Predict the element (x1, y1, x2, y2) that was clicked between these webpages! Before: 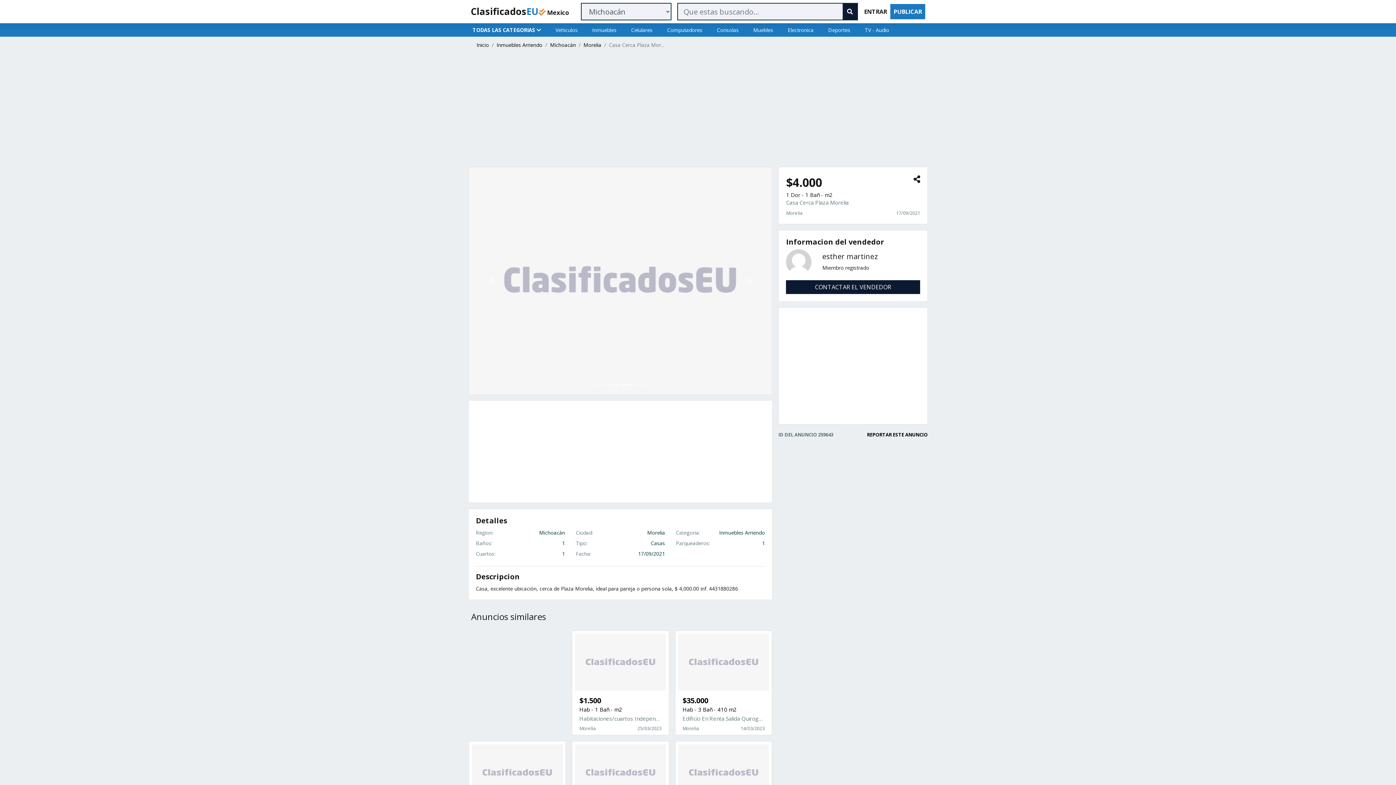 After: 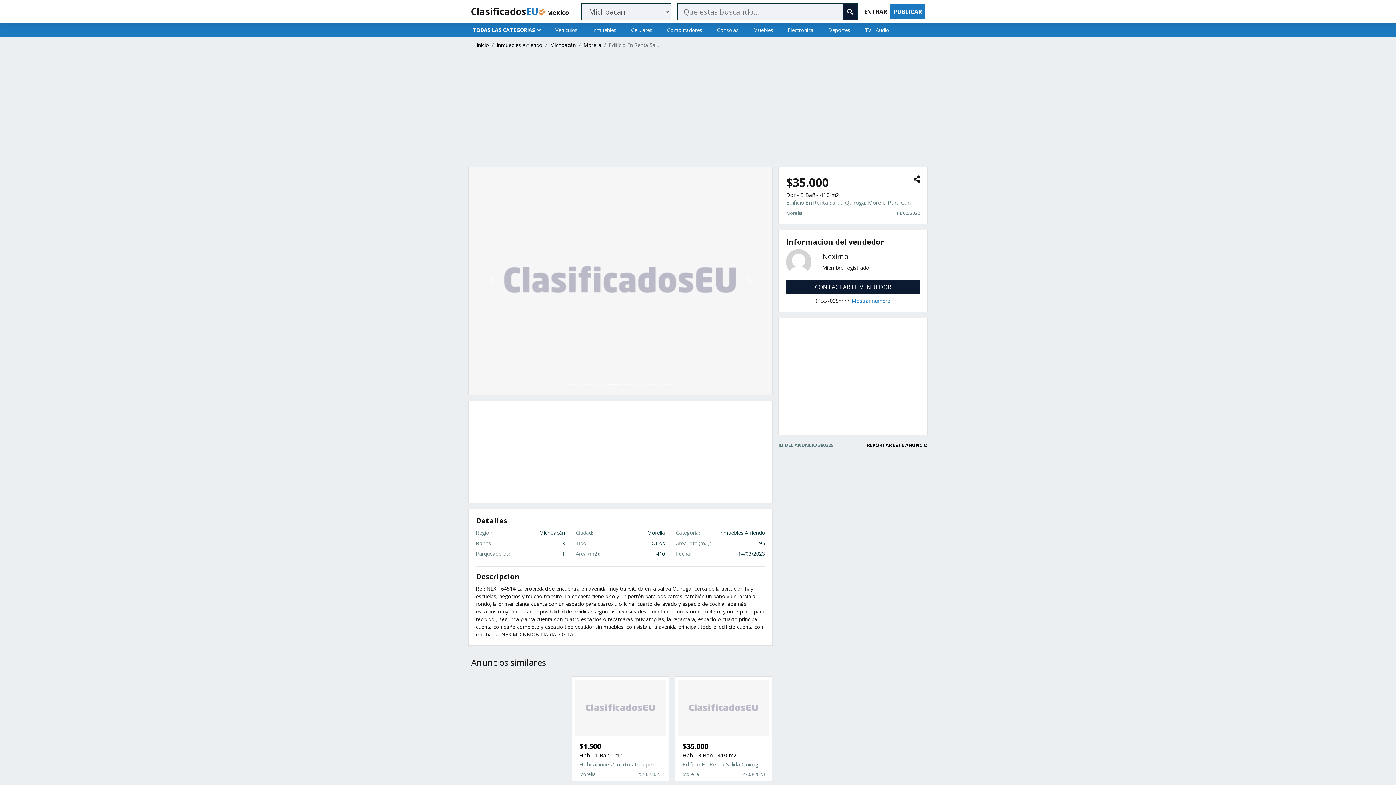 Action: bbox: (672, 627, 775, 738) label: $35.000

Hab - 3 Bañ - 410 m2

Edificio En Renta Salida Quiroga, Morelia Para Con

Morelia

14/03/2023